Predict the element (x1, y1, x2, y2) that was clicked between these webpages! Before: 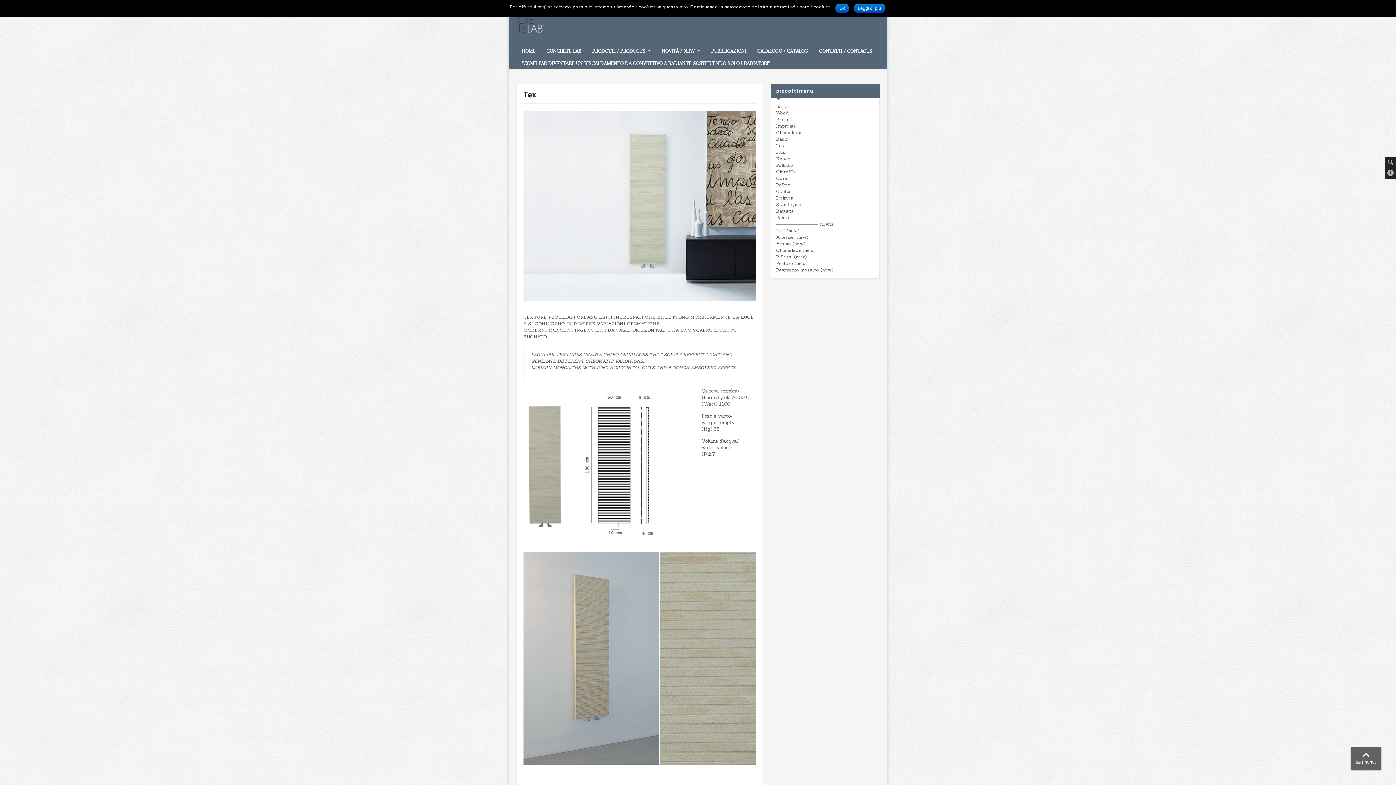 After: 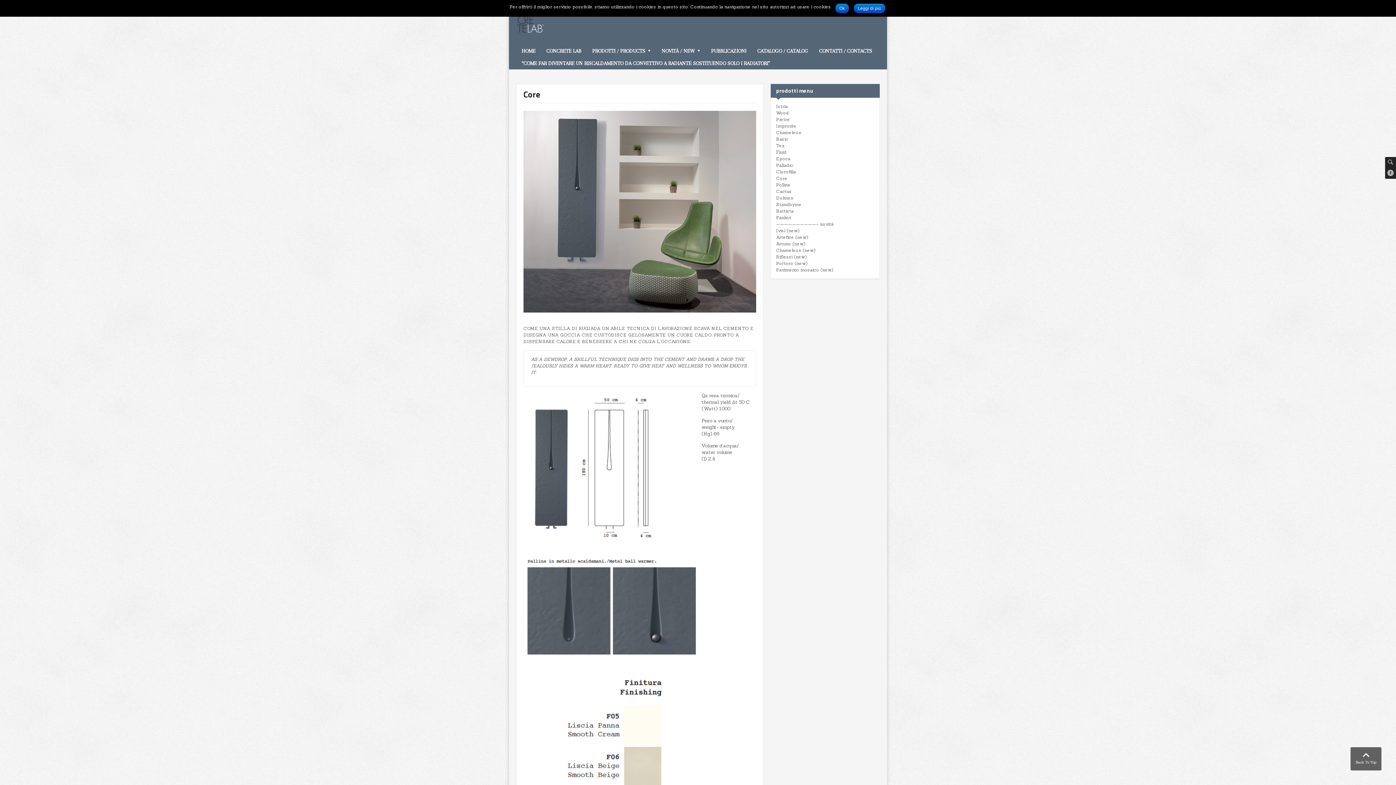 Action: label: Core bbox: (776, 175, 787, 181)